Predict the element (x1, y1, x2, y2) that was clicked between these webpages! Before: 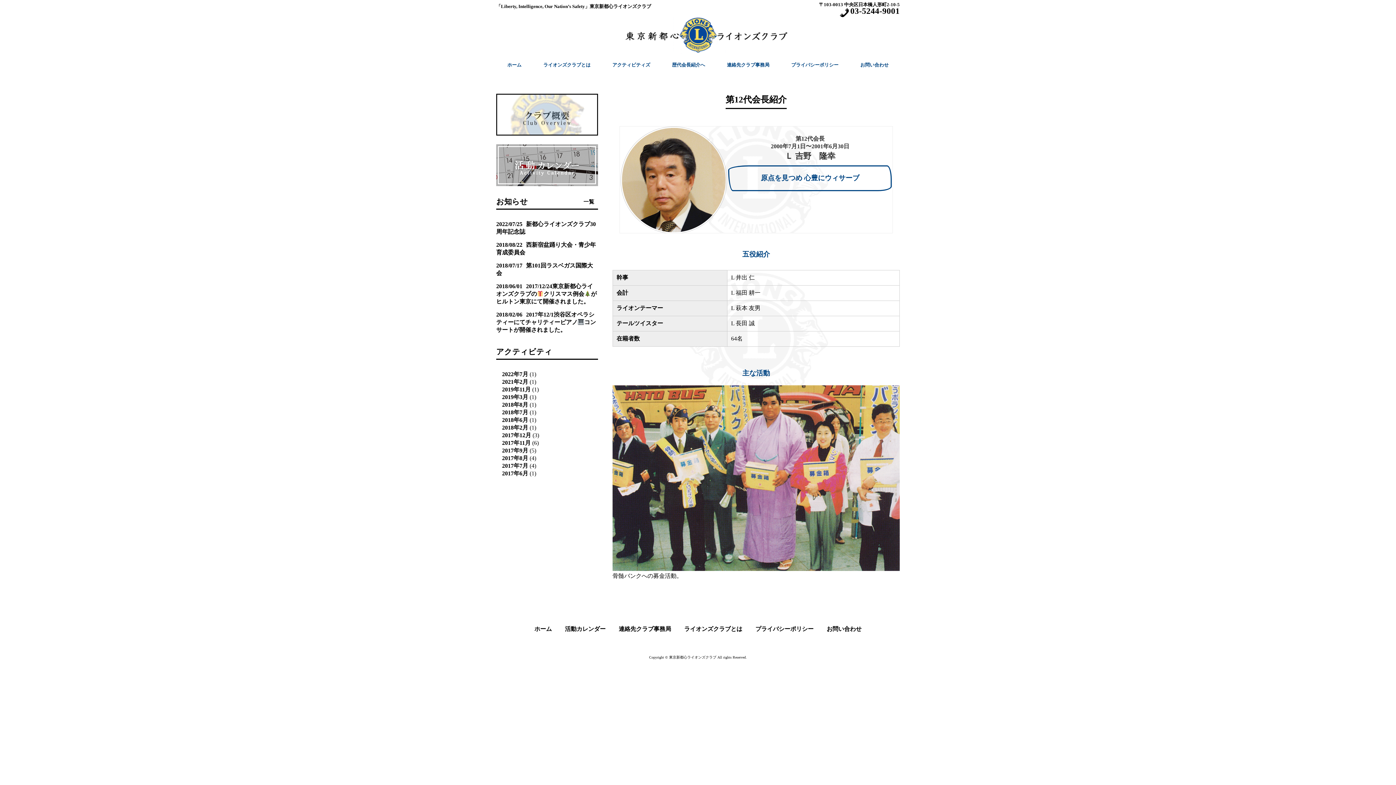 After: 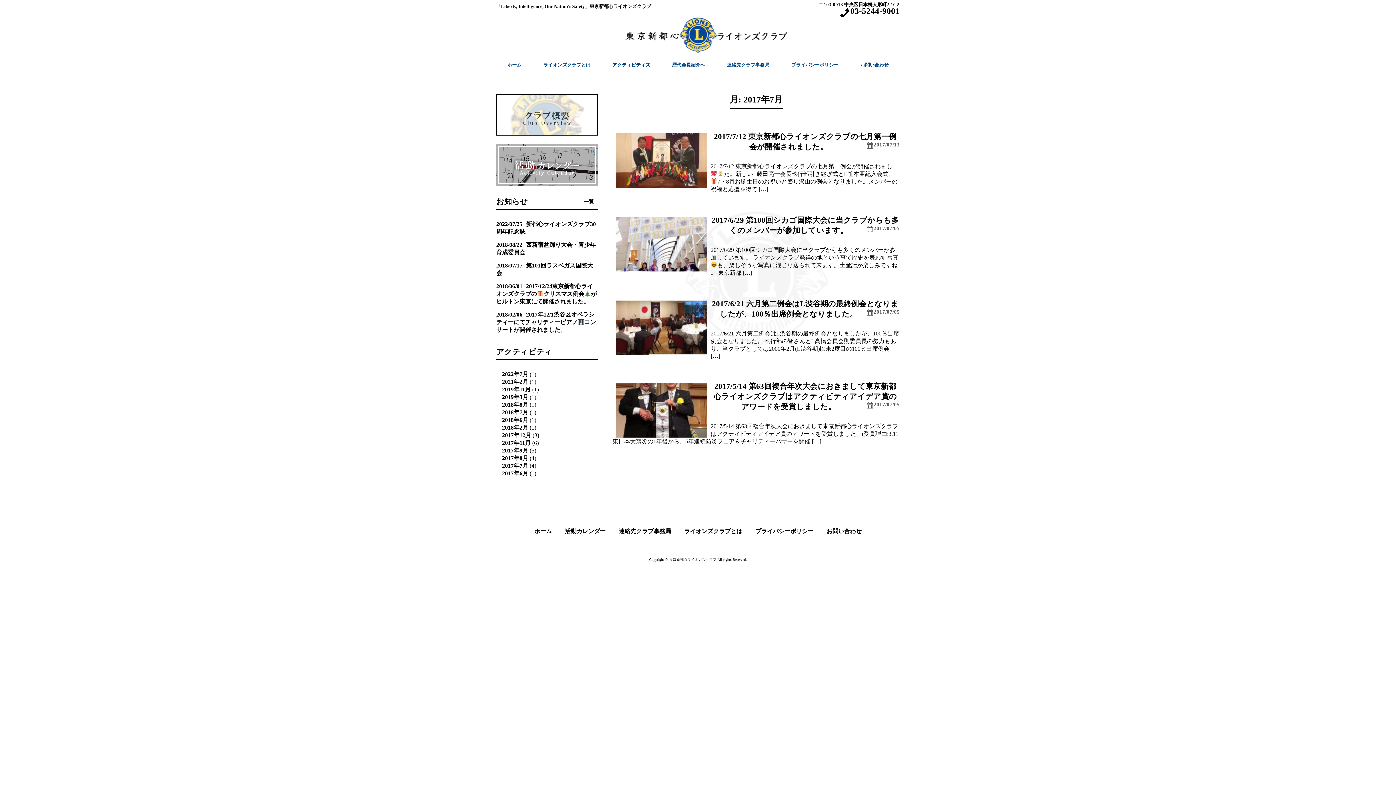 Action: bbox: (502, 462, 528, 469) label: 2017年7月